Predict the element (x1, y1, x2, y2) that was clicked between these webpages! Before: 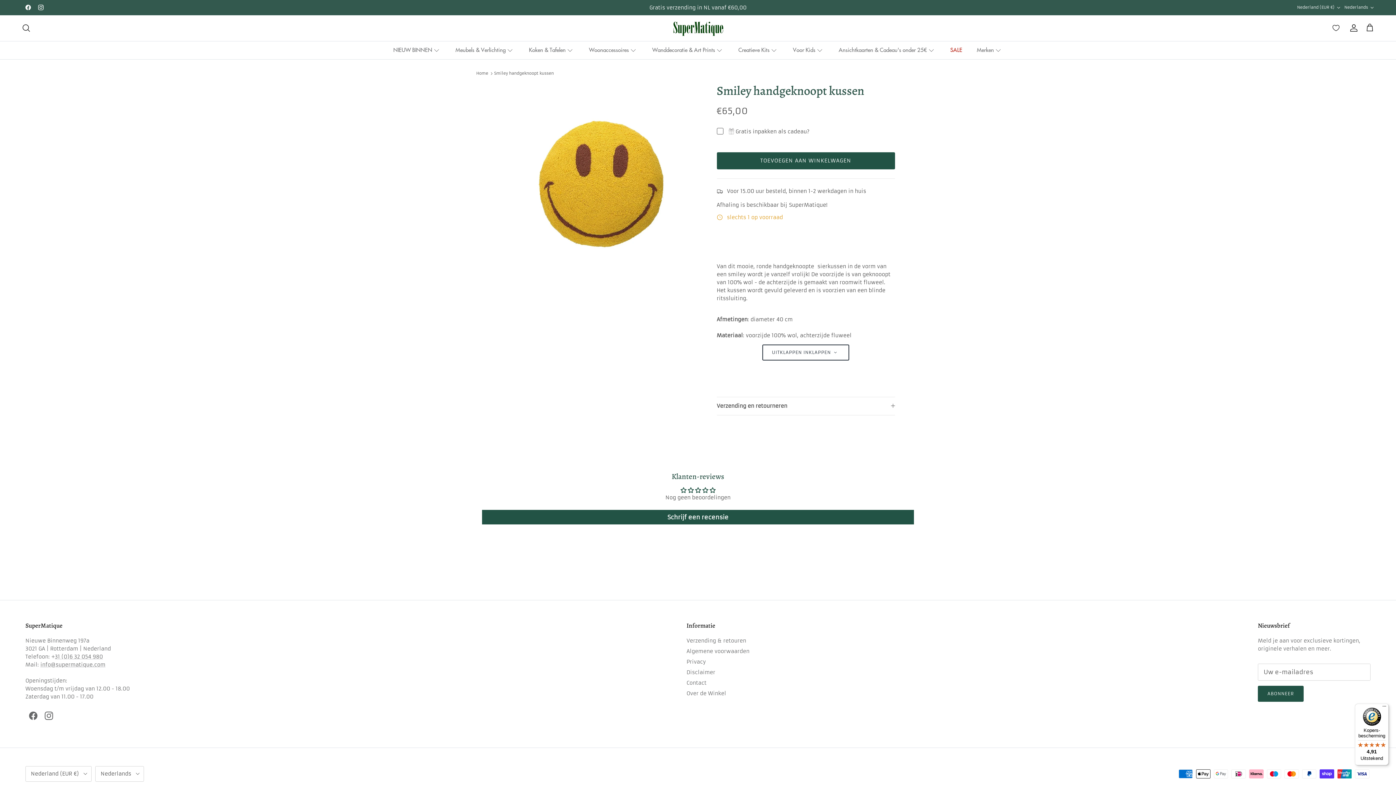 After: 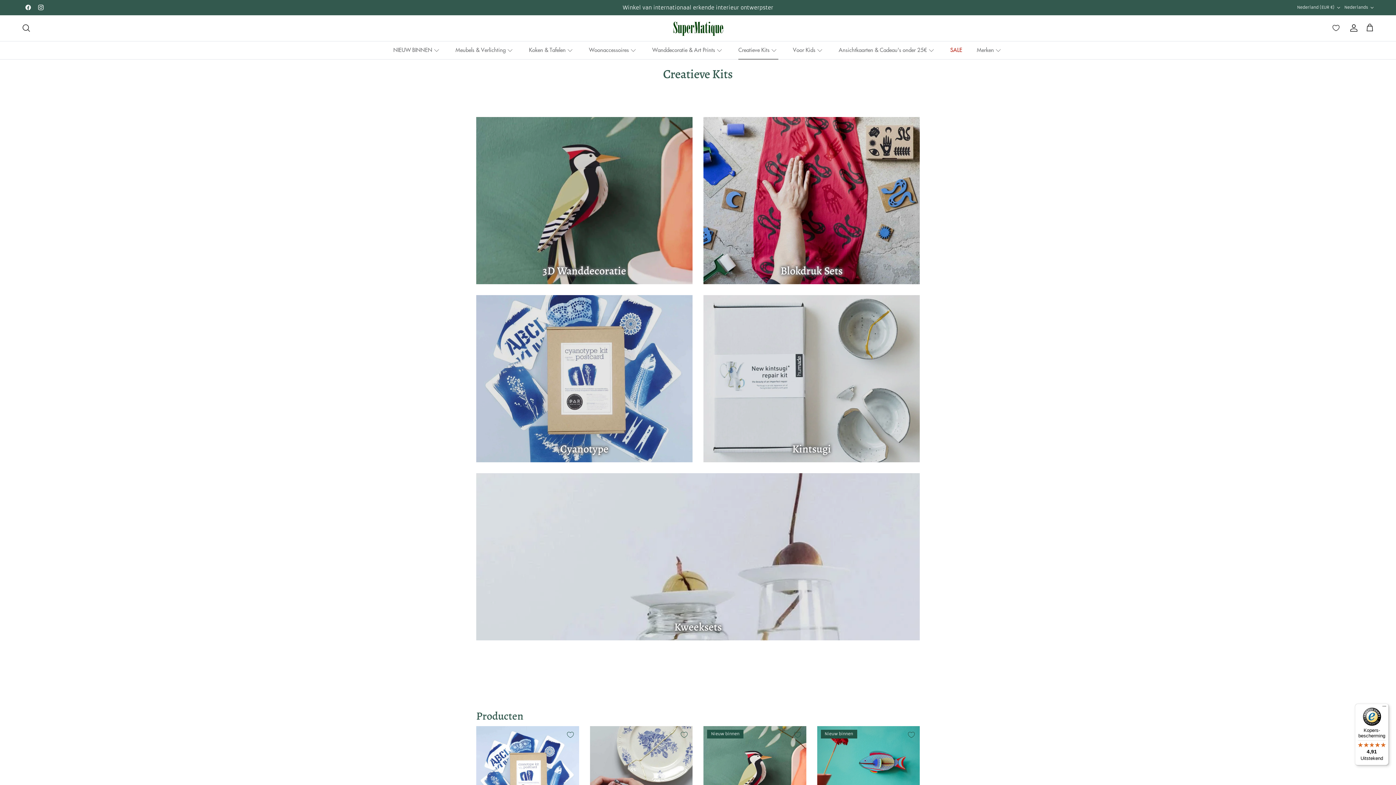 Action: label: Creatieve Kits bbox: (732, 41, 785, 59)